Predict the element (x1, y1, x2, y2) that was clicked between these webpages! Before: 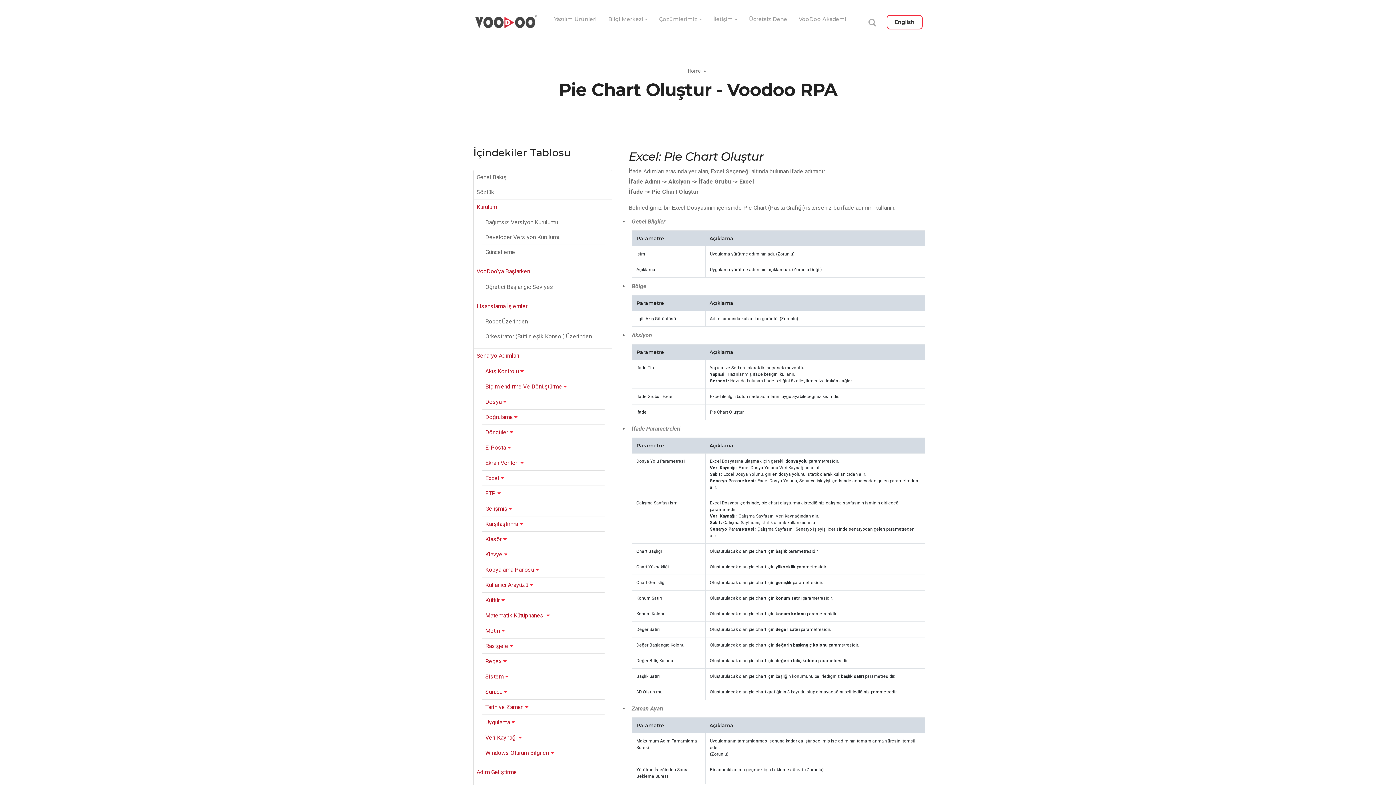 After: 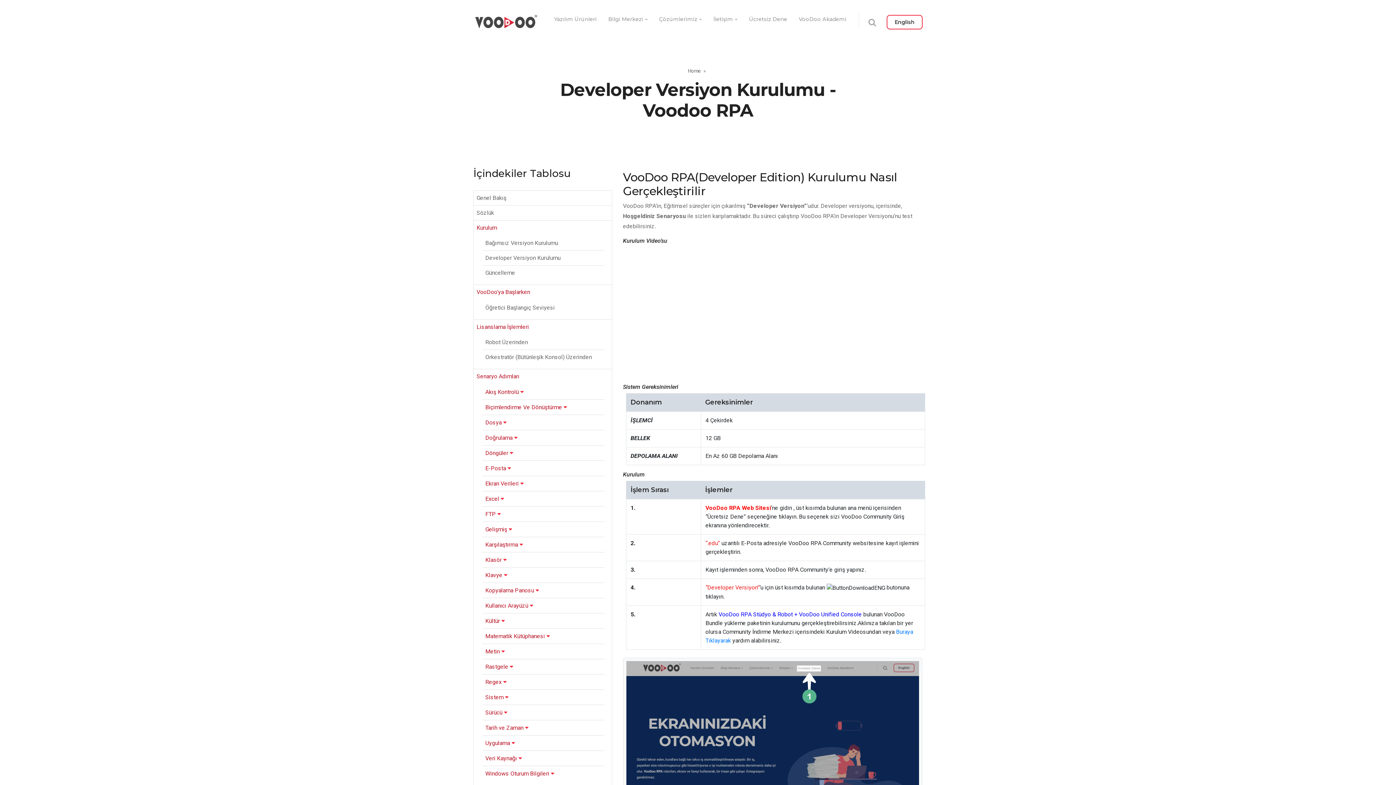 Action: bbox: (485, 233, 560, 240) label: Developer Versiyon Kurulumu